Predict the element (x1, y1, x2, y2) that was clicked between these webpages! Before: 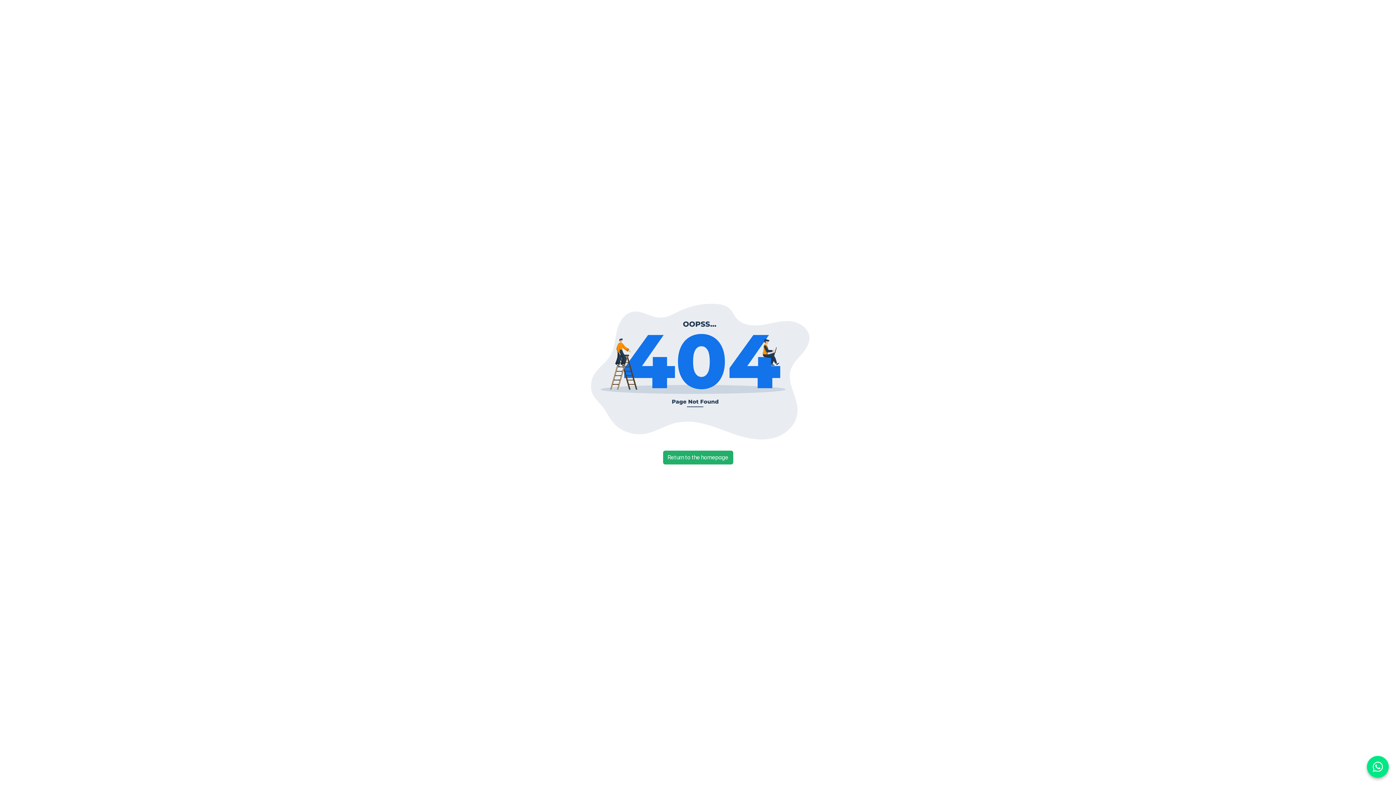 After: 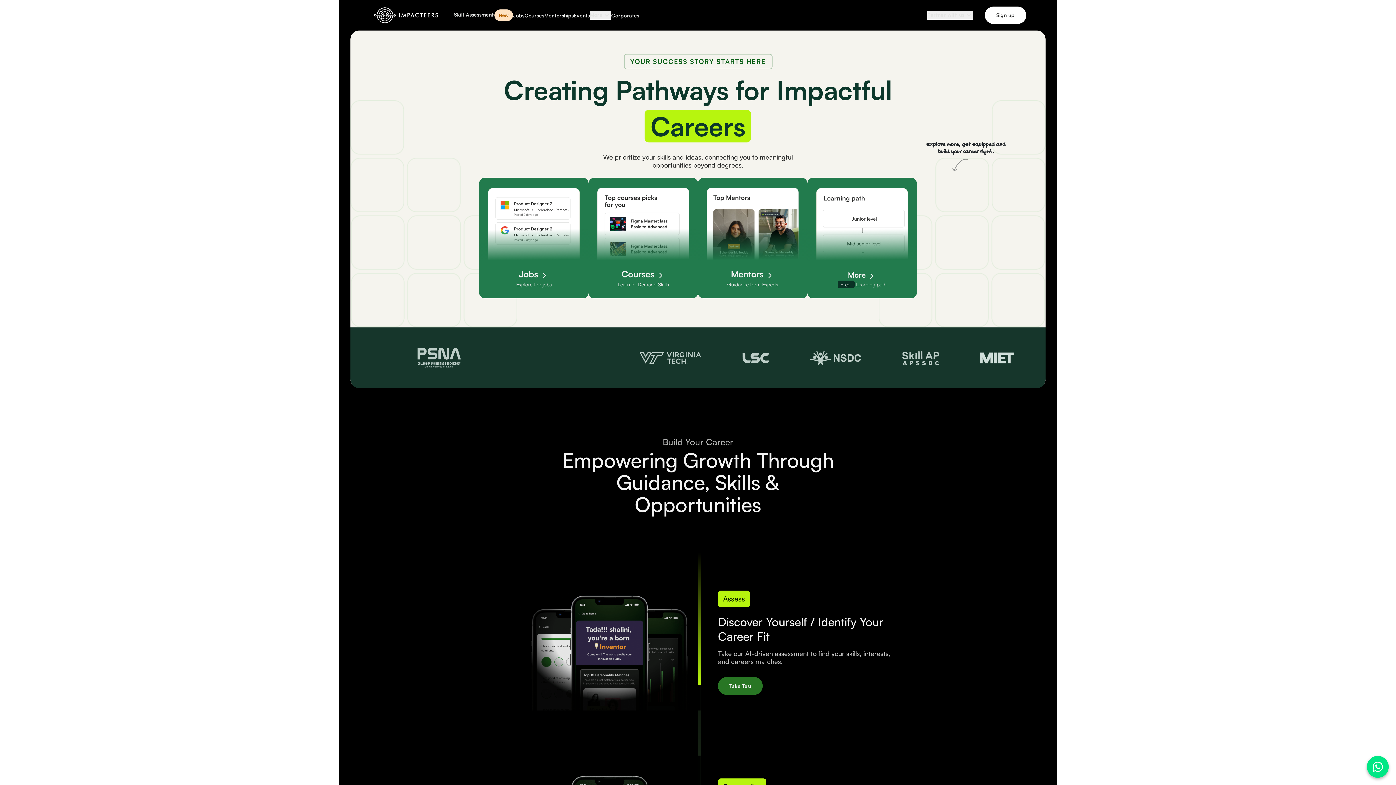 Action: bbox: (663, 450, 733, 464) label: Return to the homepage